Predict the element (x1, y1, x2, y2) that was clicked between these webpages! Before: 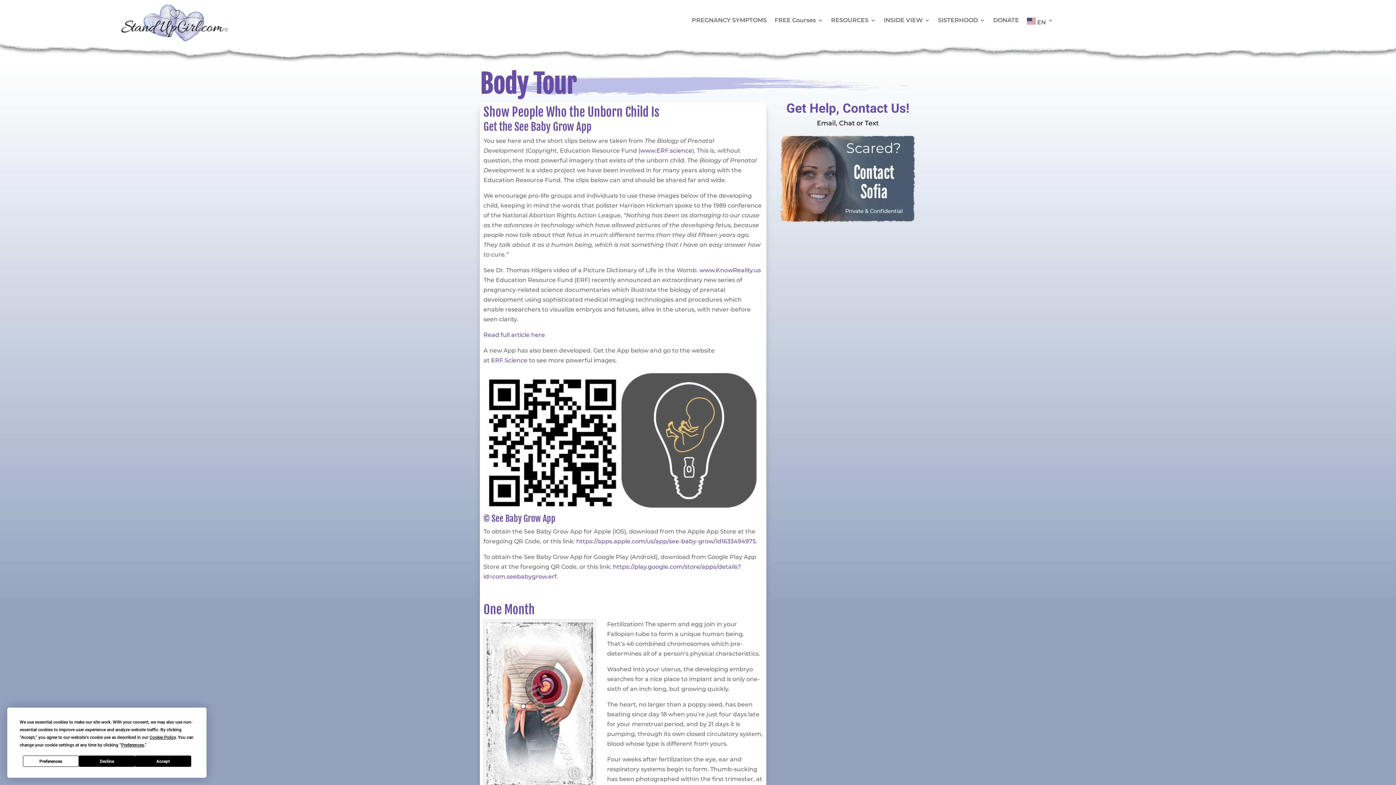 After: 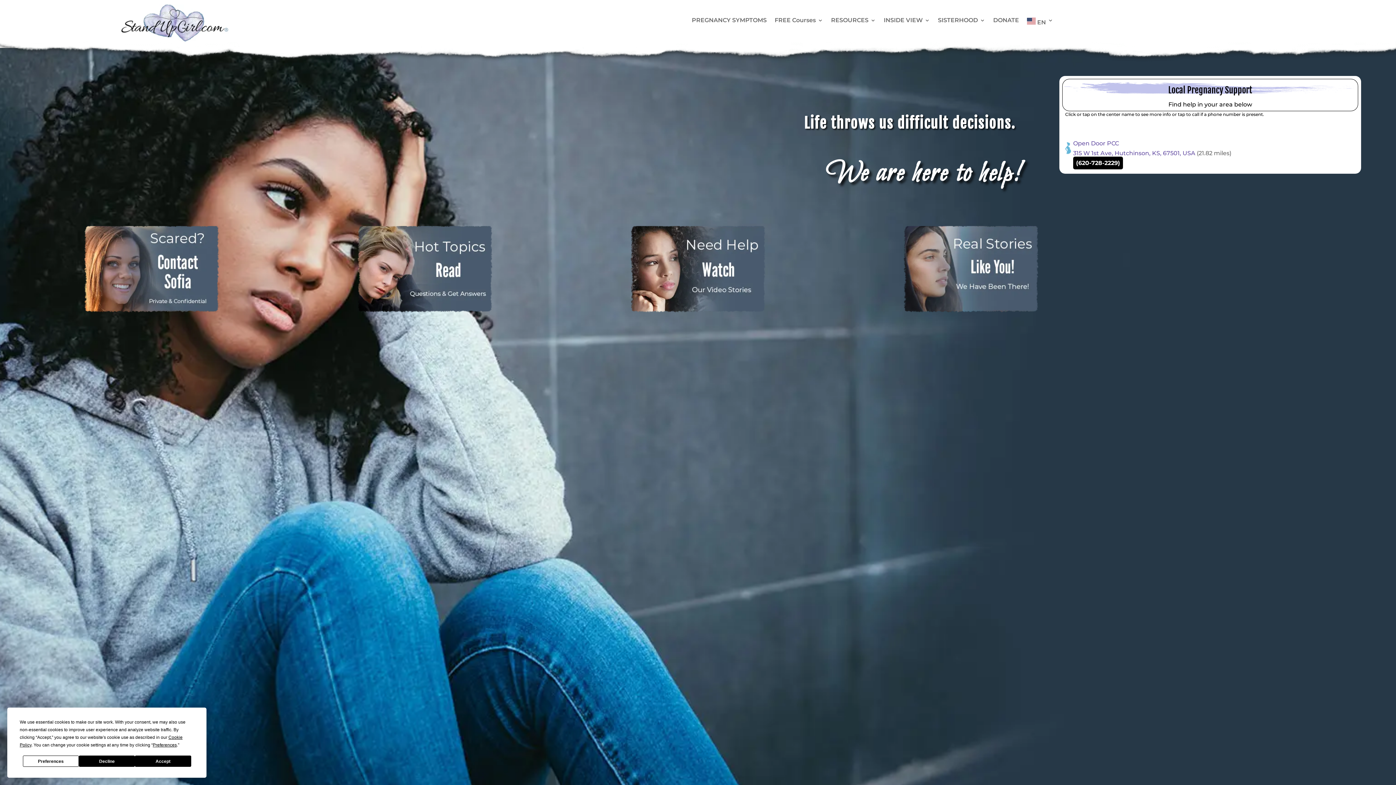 Action: bbox: (120, 36, 229, 42)